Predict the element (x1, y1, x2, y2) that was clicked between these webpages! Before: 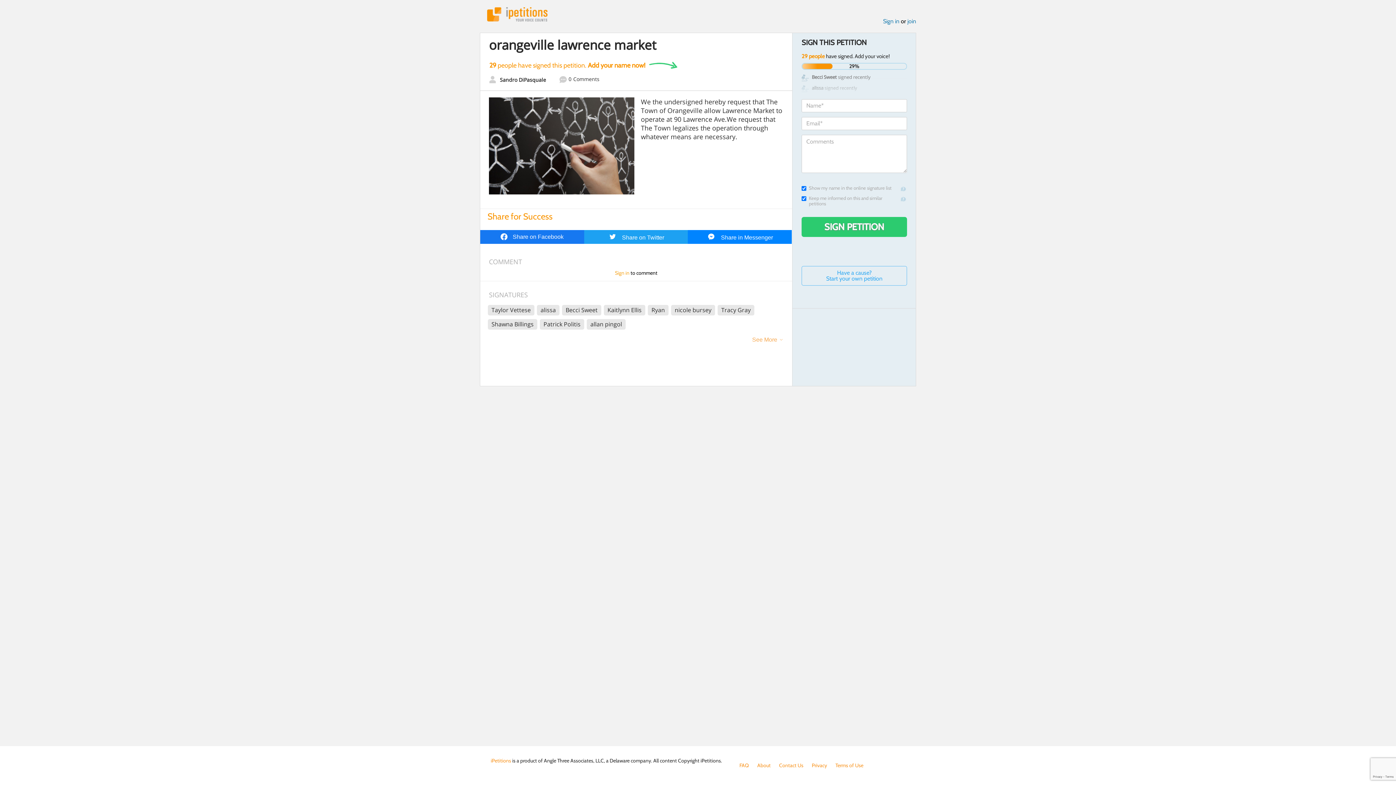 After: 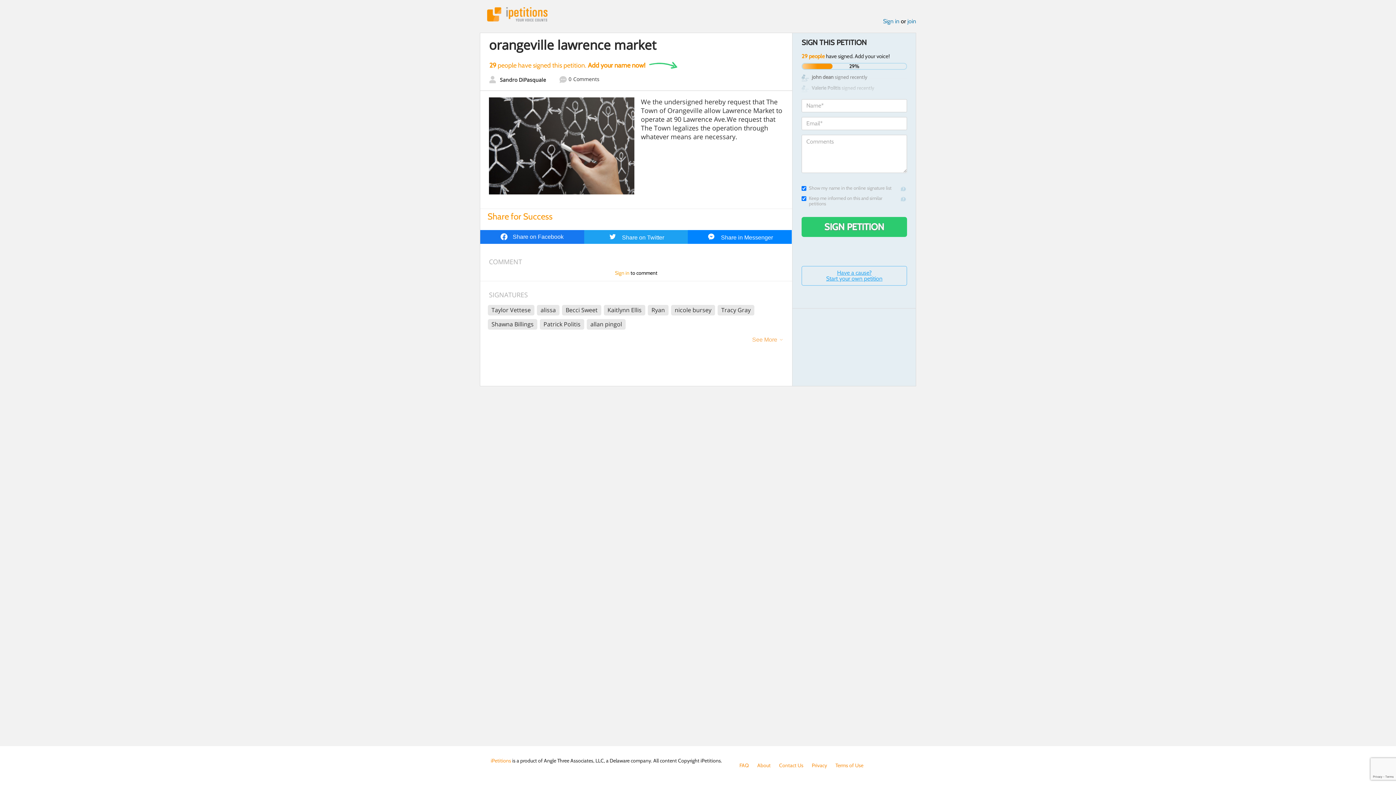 Action: label: Have a cause?
Start your own petition bbox: (801, 266, 907, 285)